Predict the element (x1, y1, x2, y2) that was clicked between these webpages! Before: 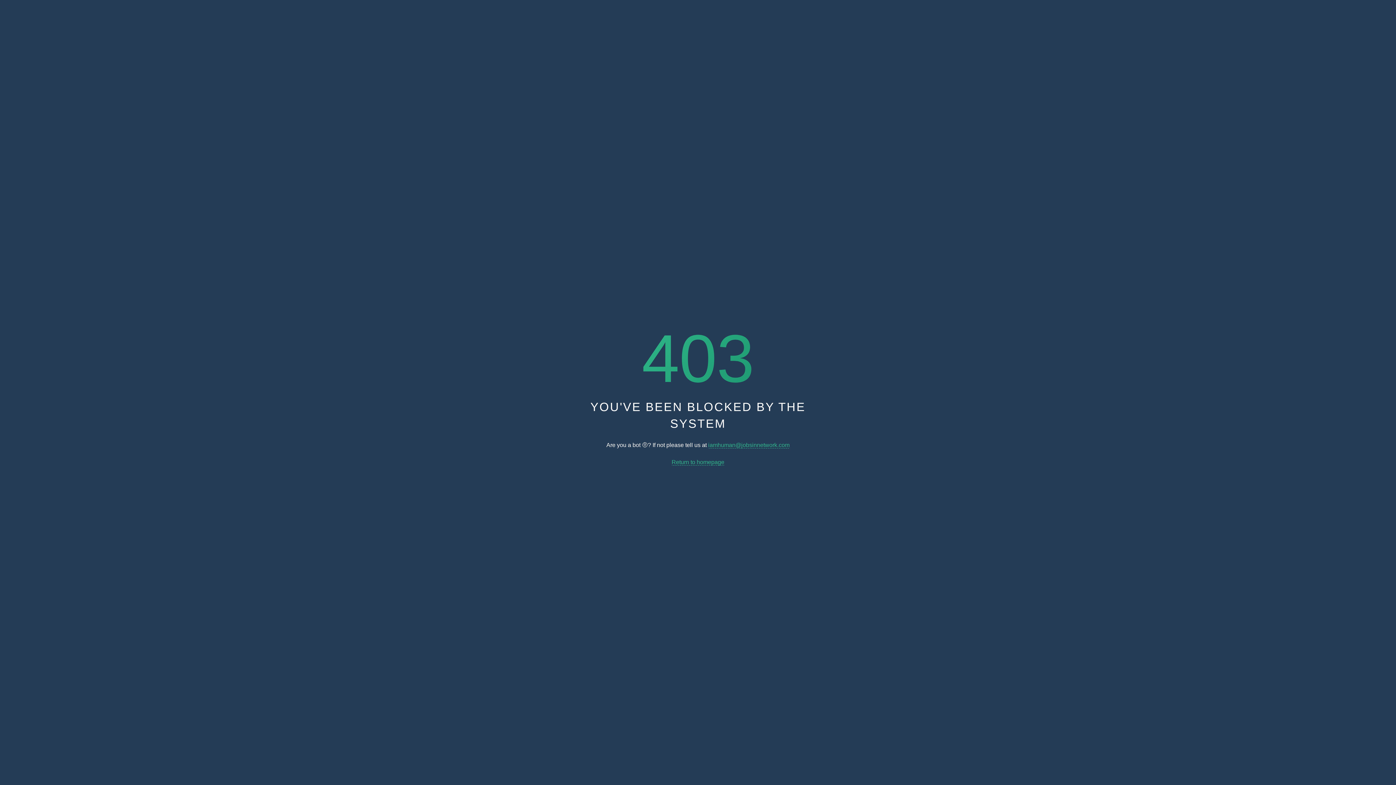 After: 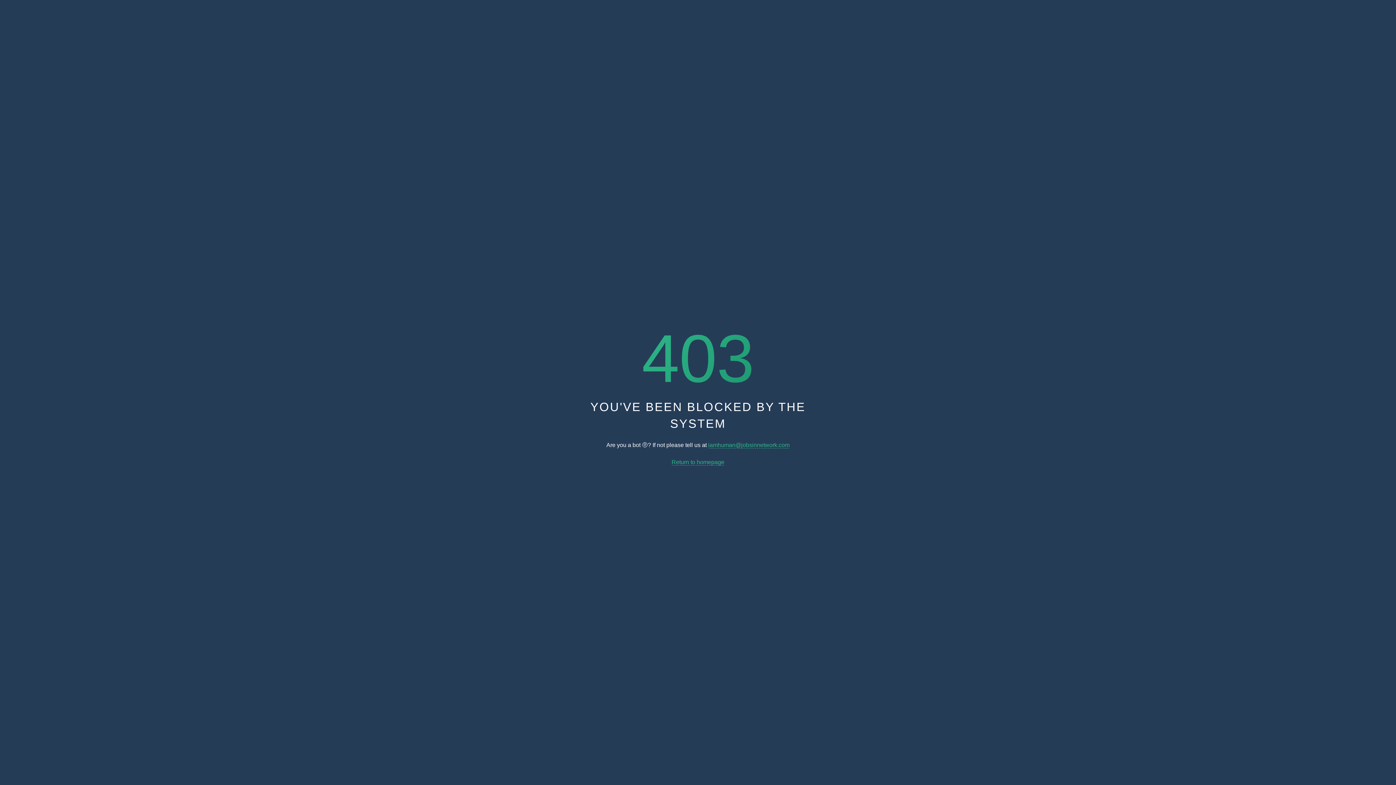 Action: bbox: (708, 442, 789, 448) label: iamhuman@jobsinnetwork.com